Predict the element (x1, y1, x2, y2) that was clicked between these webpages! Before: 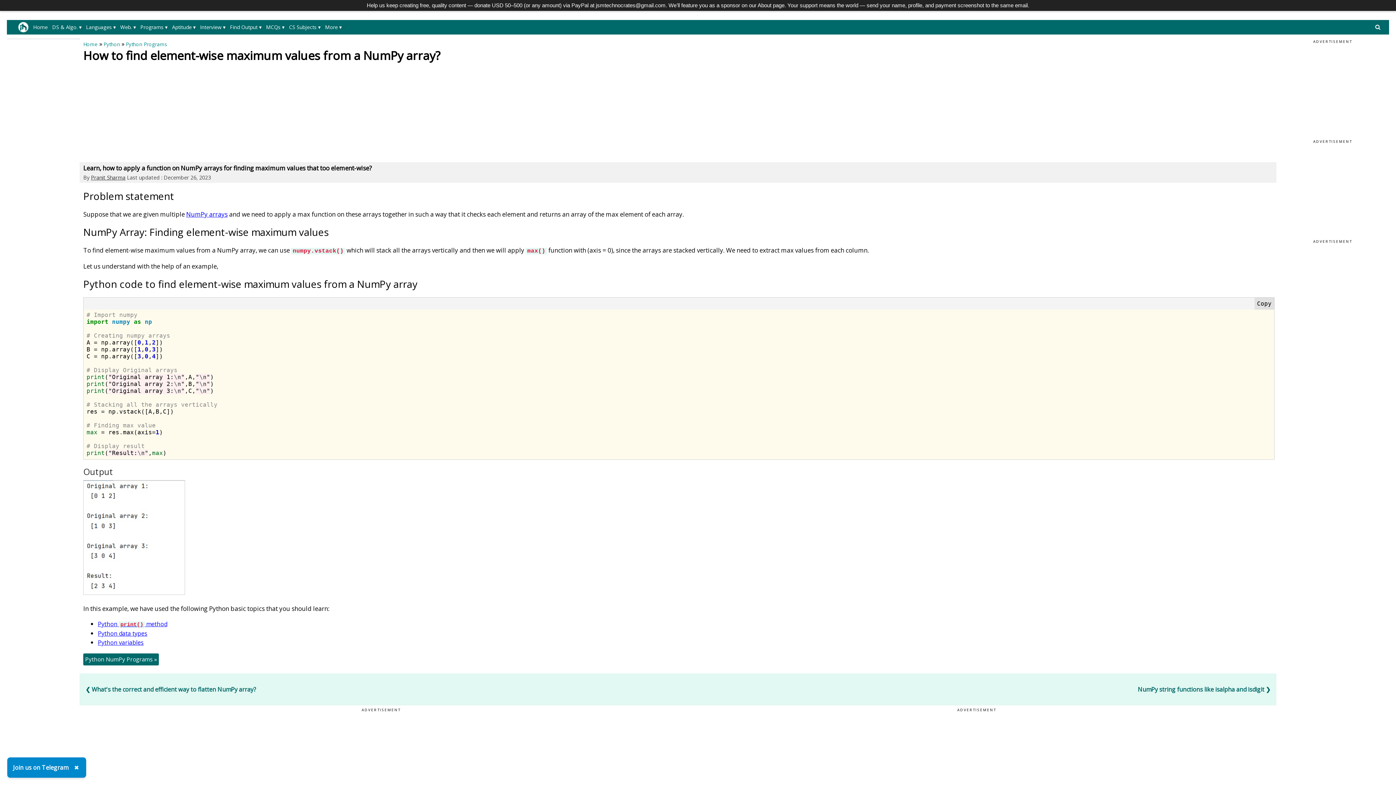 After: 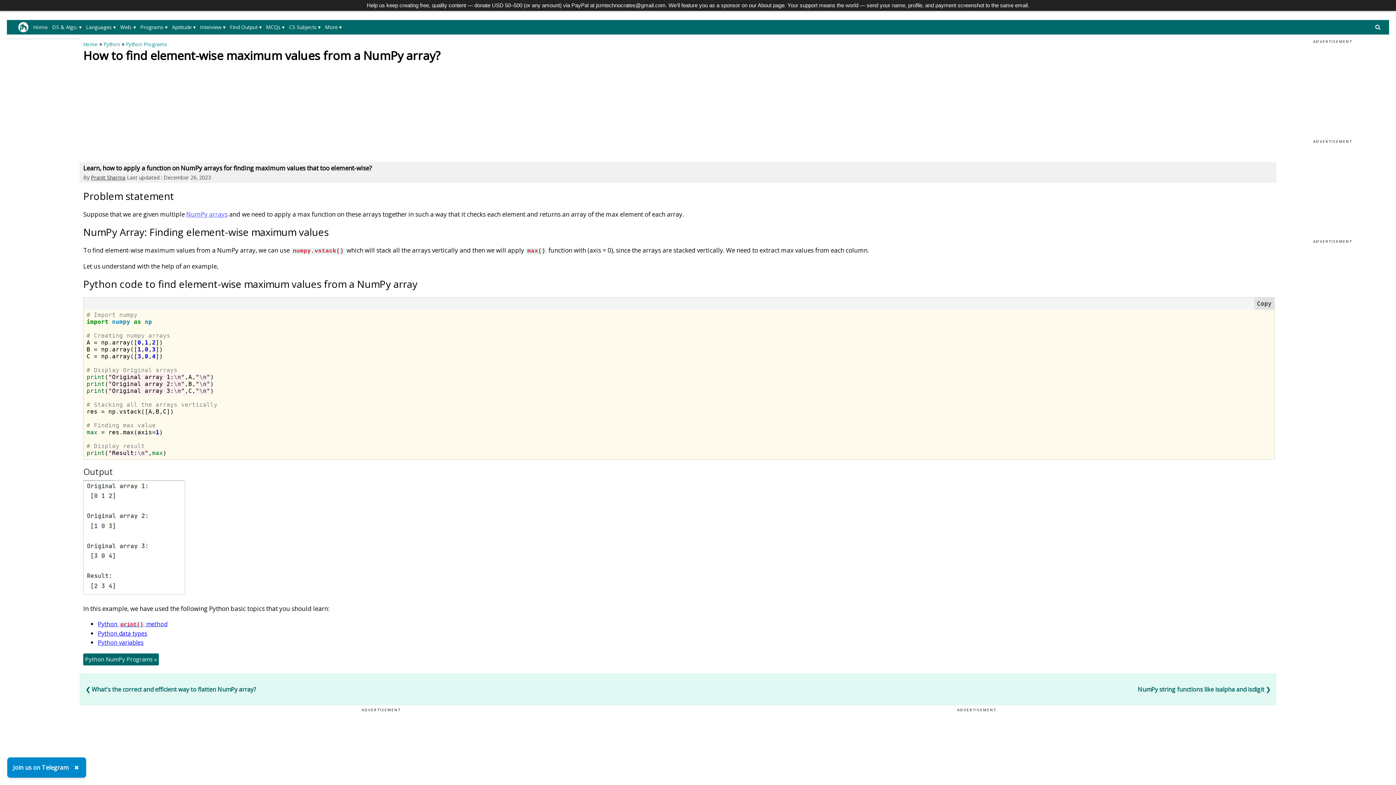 Action: label: NumPy arrays bbox: (186, 210, 227, 218)